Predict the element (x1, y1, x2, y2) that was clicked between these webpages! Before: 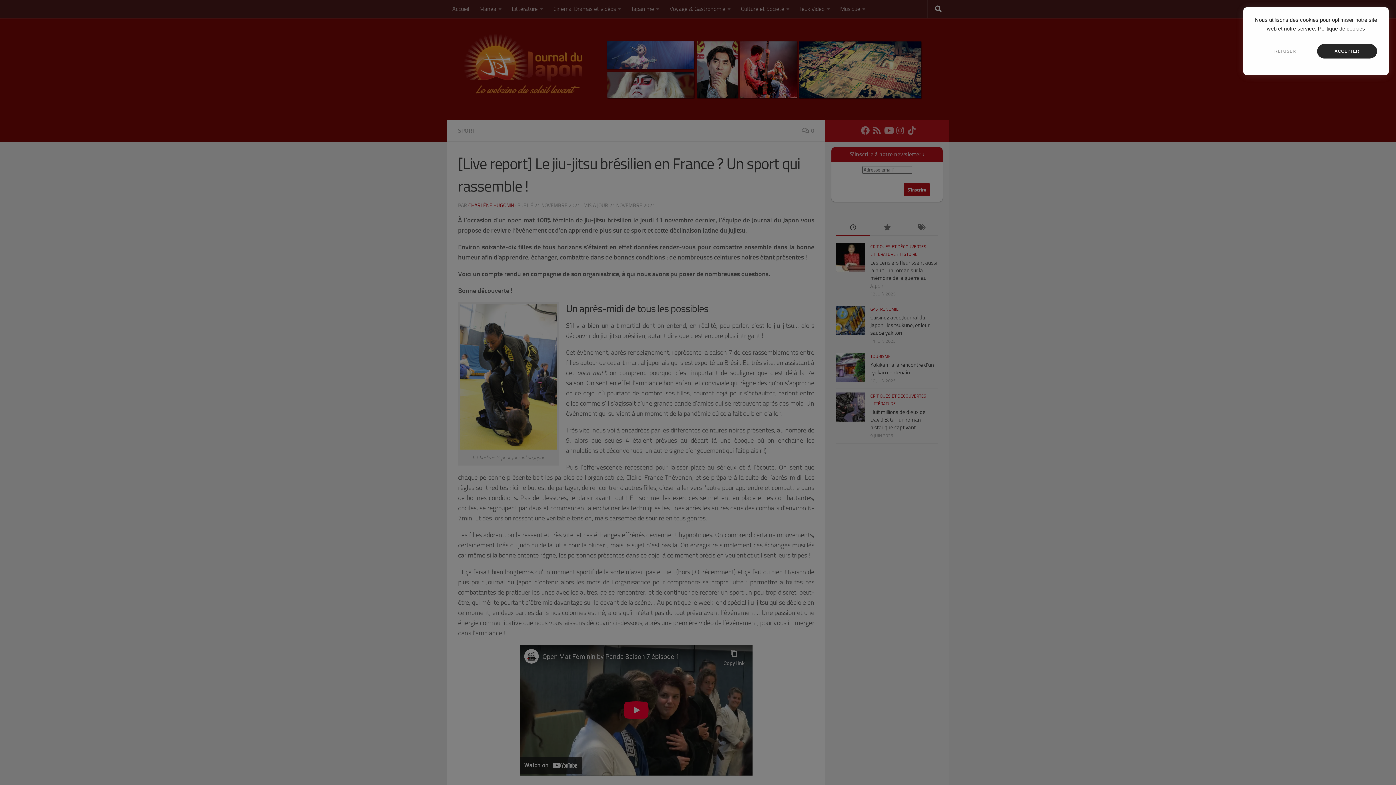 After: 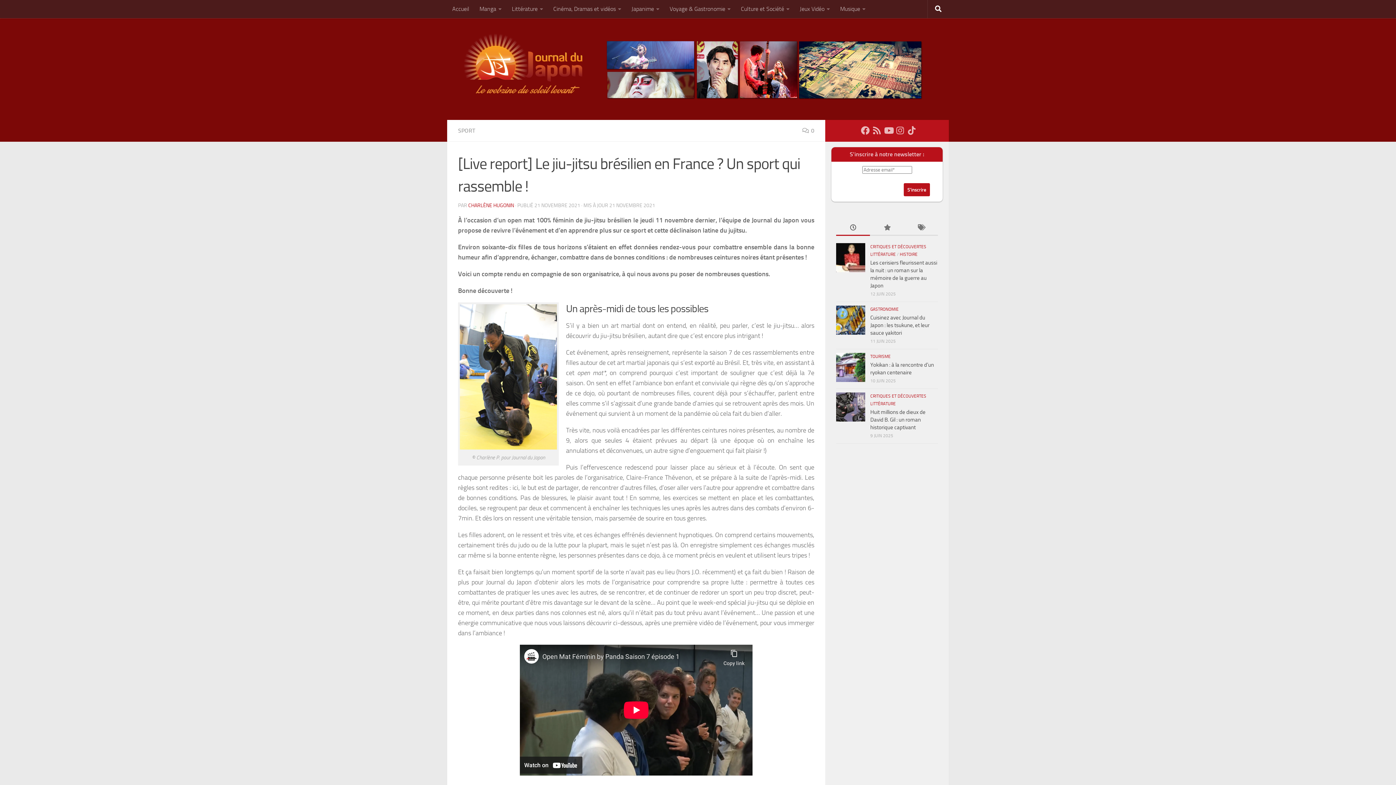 Action: bbox: (1255, 44, 1315, 58) label: REFUSER